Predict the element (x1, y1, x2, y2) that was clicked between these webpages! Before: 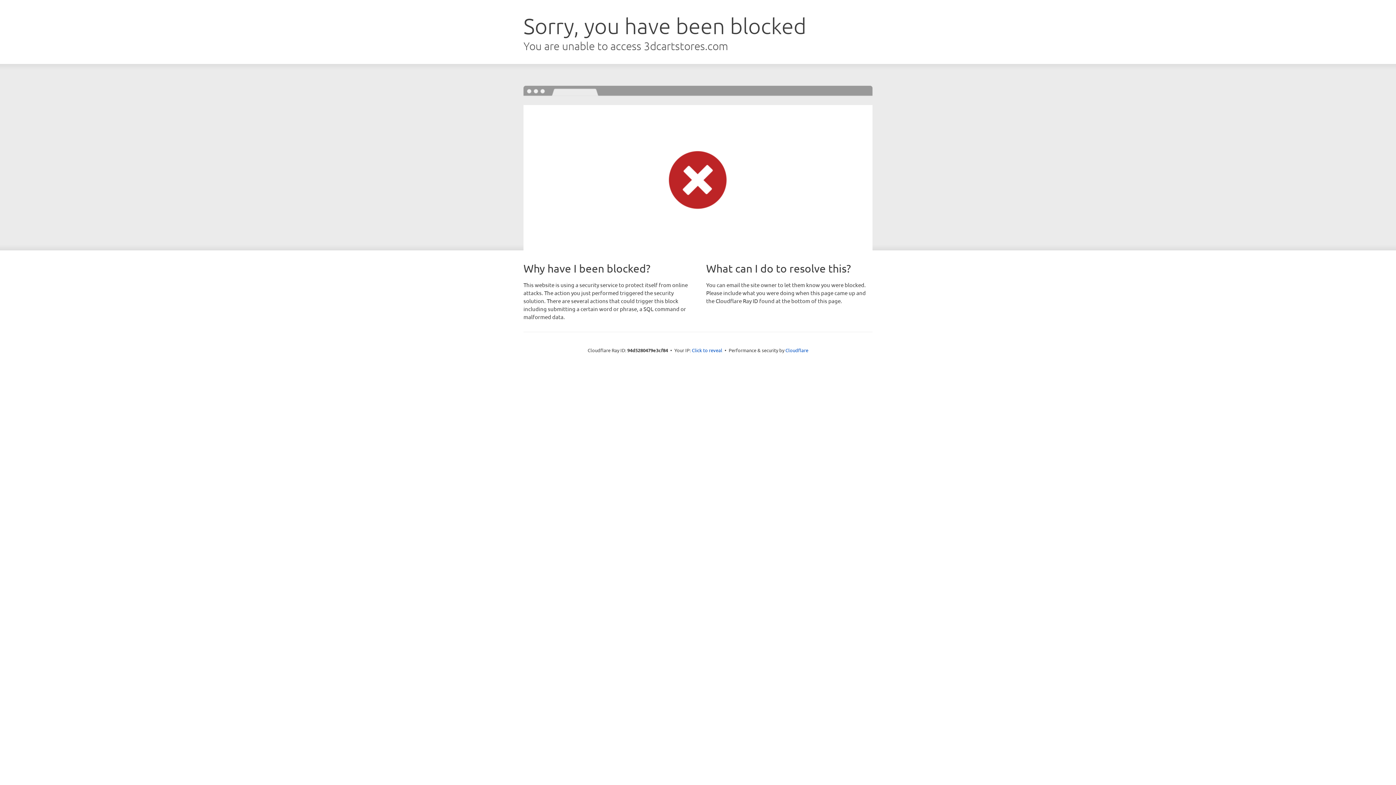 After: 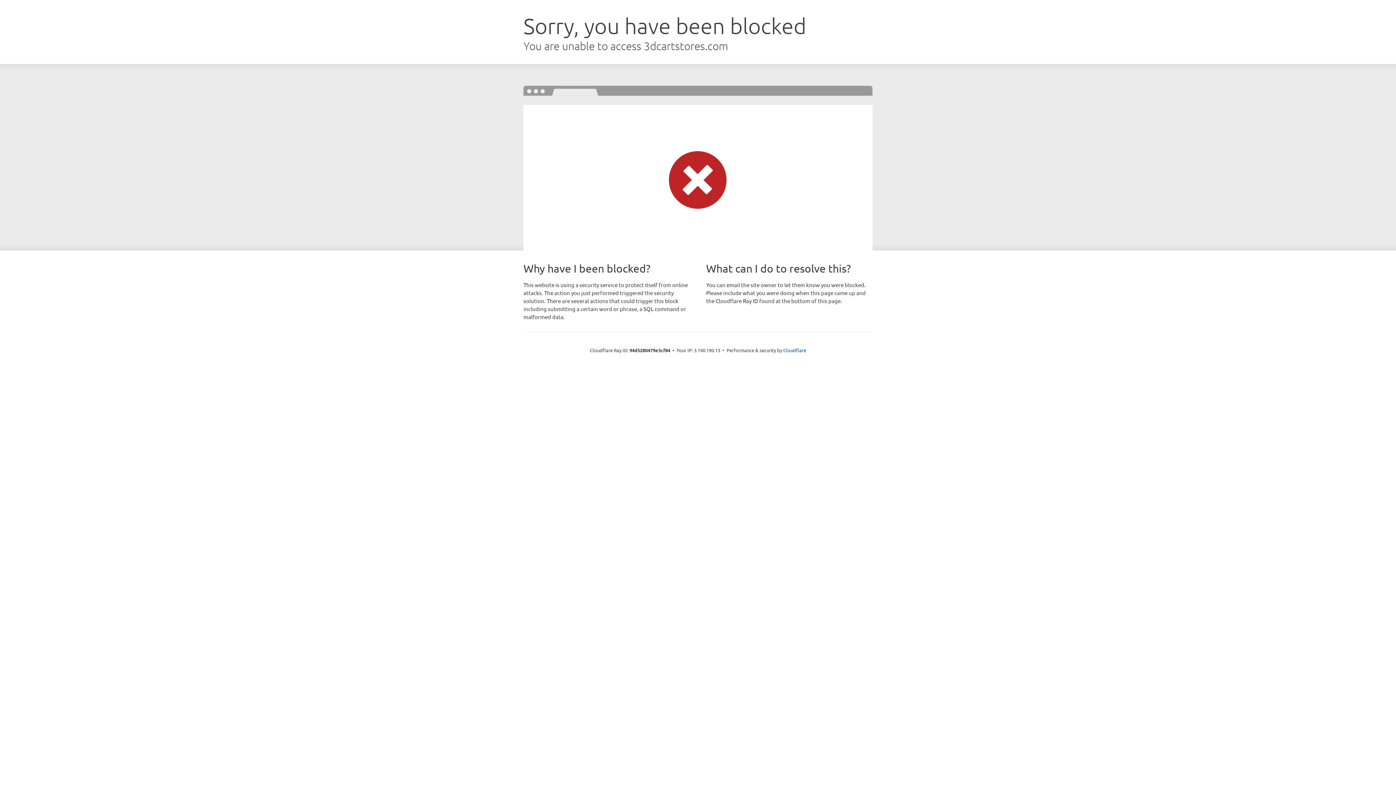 Action: label: Click to reveal bbox: (692, 346, 722, 353)